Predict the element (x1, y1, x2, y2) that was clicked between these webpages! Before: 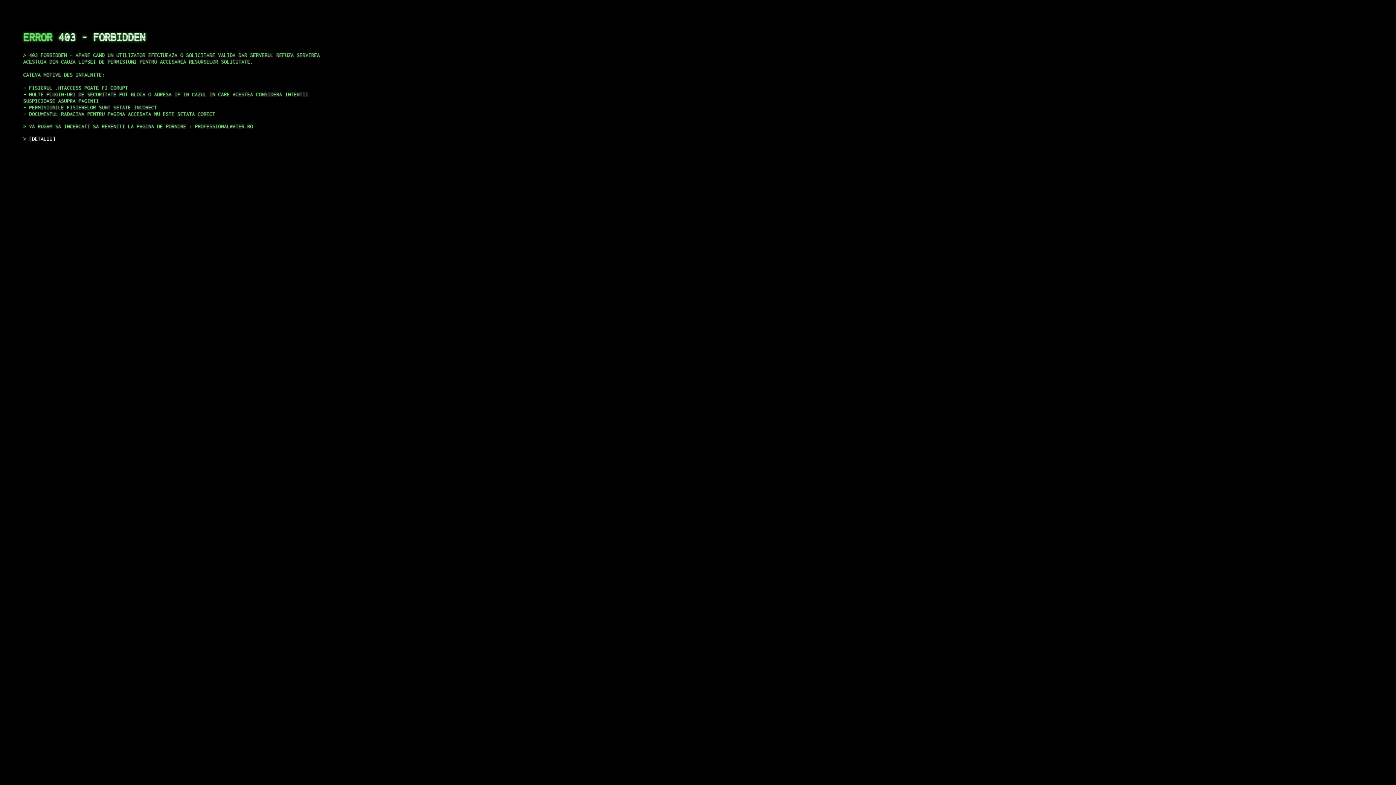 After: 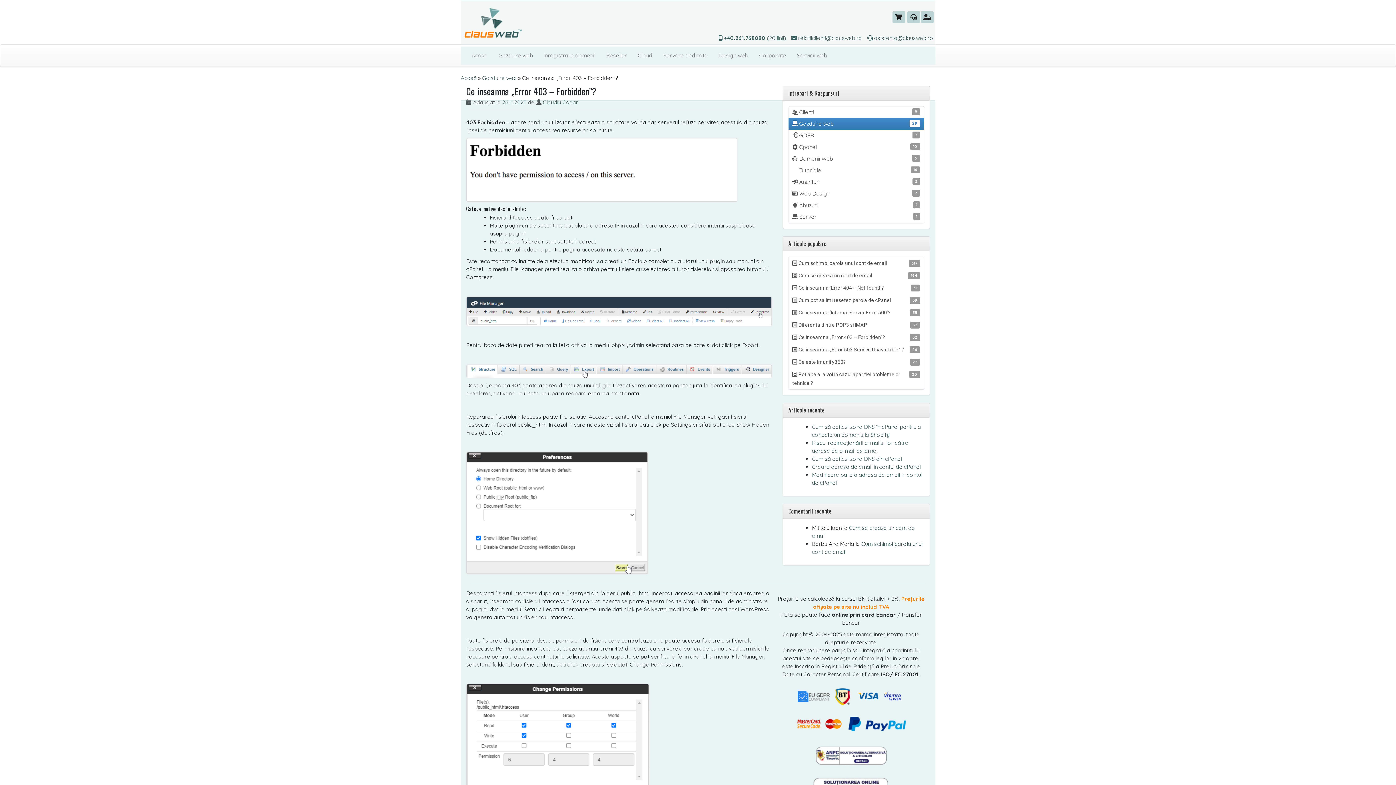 Action: label: DETALII bbox: (29, 135, 55, 141)